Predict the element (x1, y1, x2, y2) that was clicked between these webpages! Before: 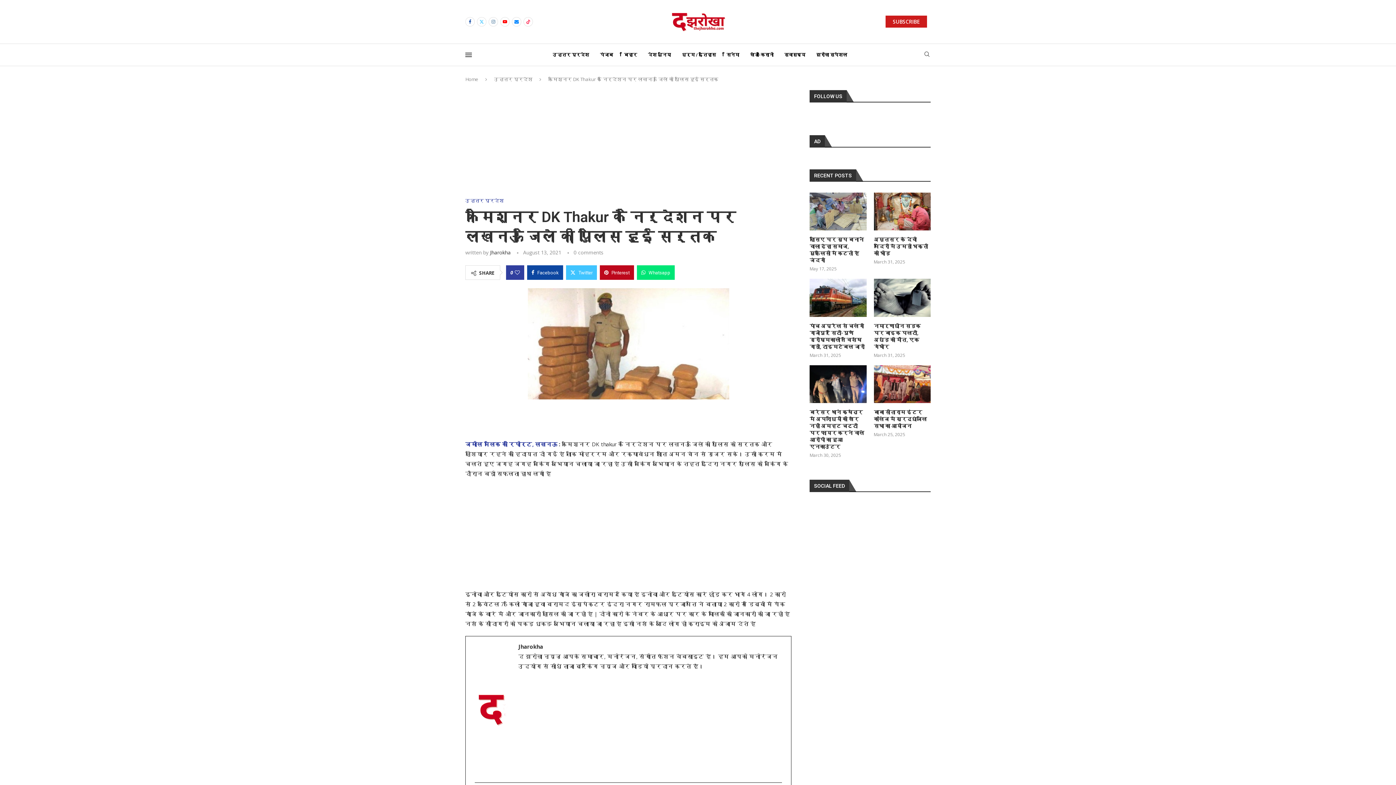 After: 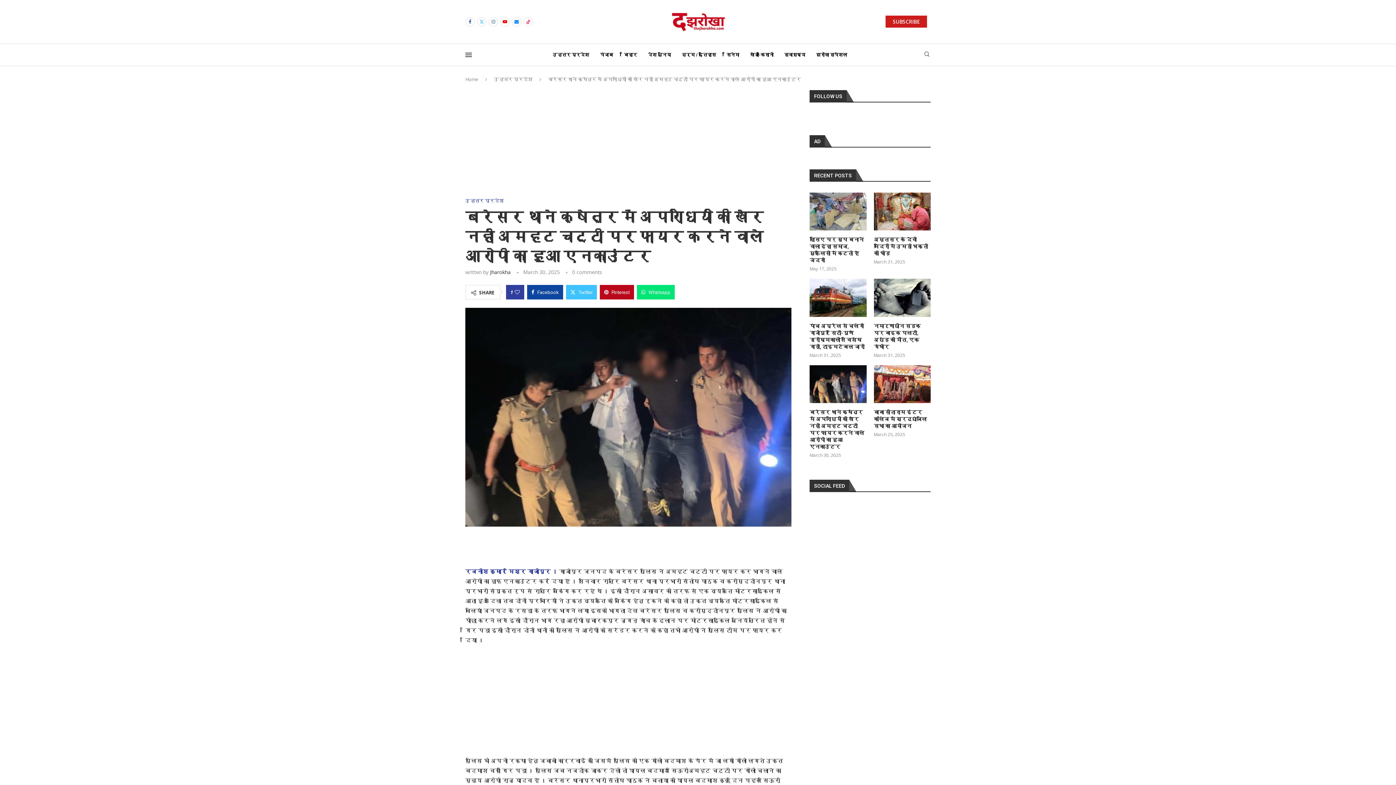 Action: bbox: (809, 365, 866, 403)